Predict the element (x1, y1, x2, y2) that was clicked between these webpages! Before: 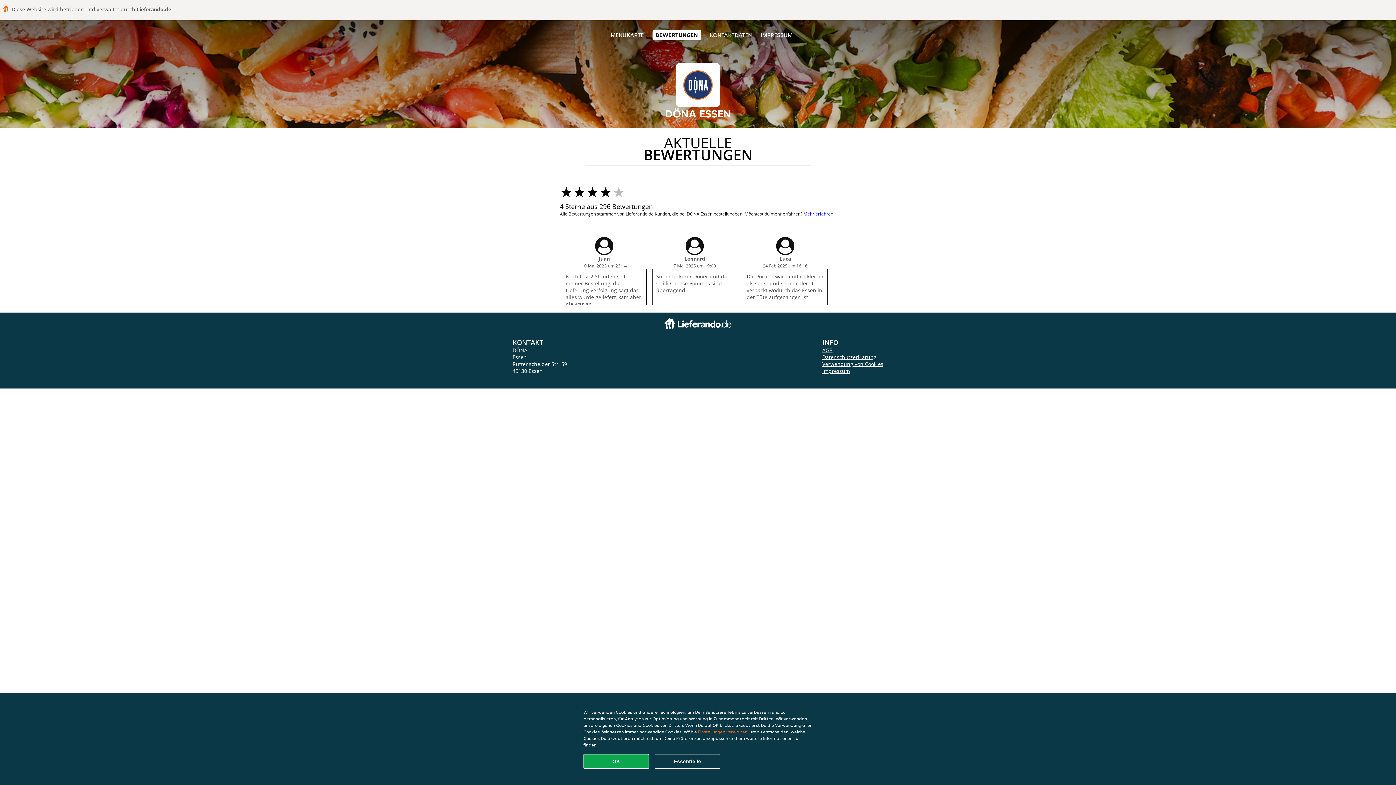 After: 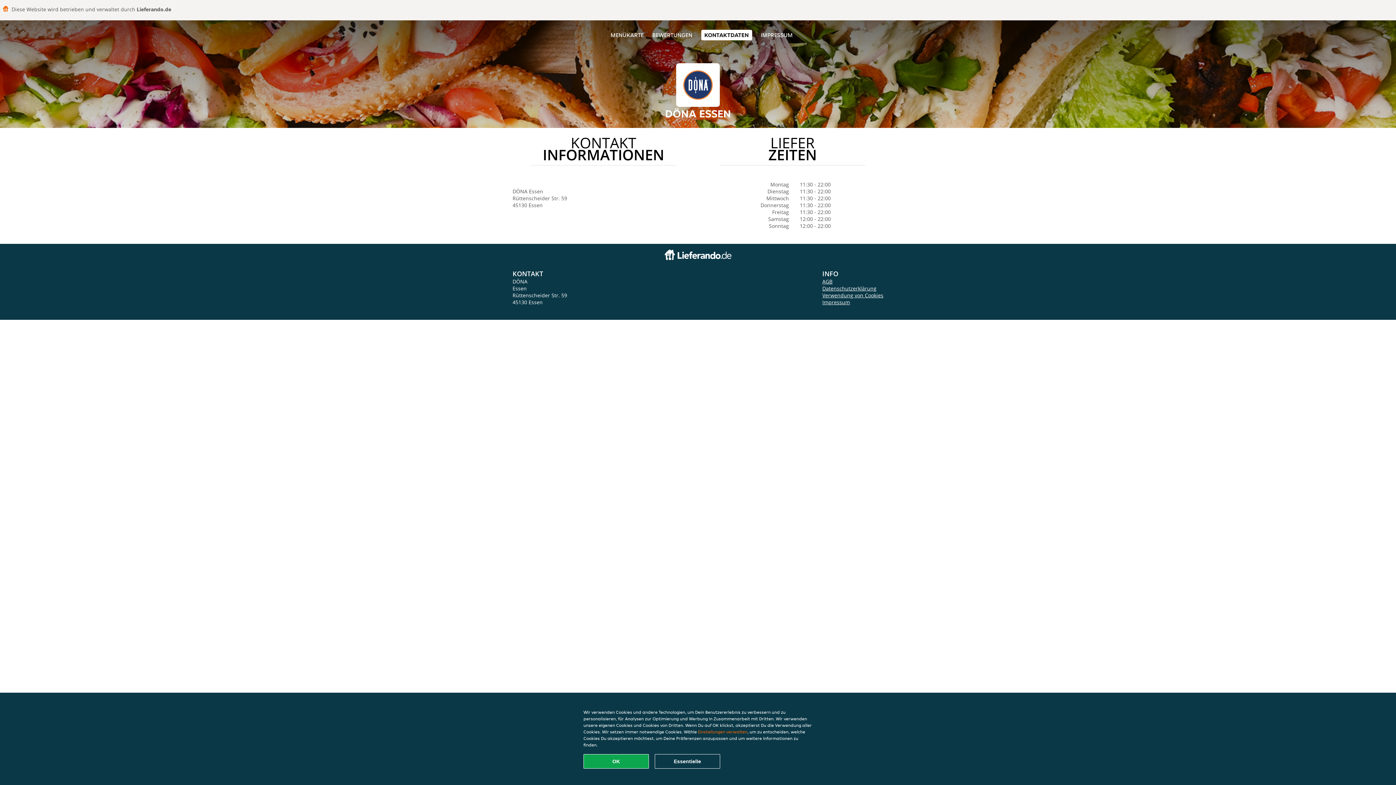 Action: label: KONTAKTDATEN bbox: (710, 31, 752, 38)